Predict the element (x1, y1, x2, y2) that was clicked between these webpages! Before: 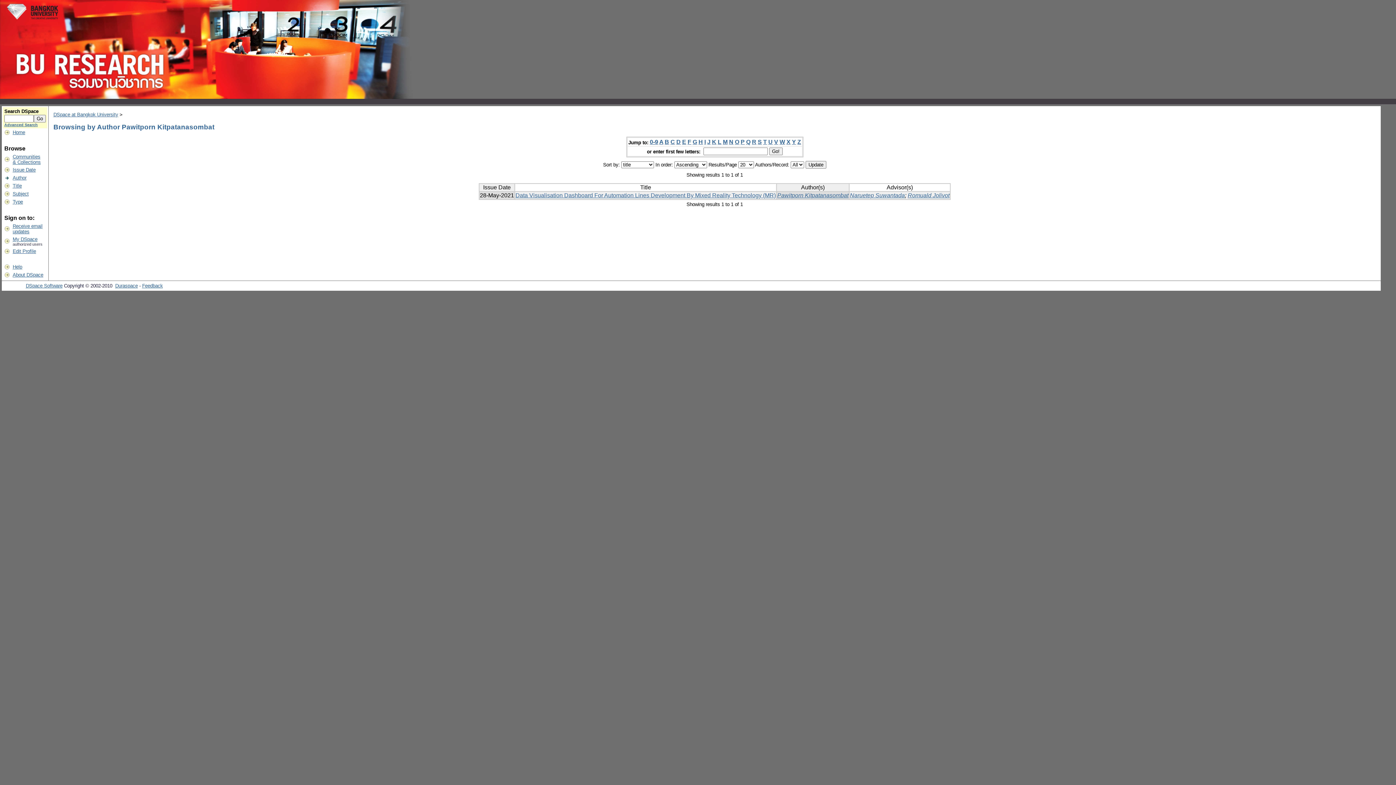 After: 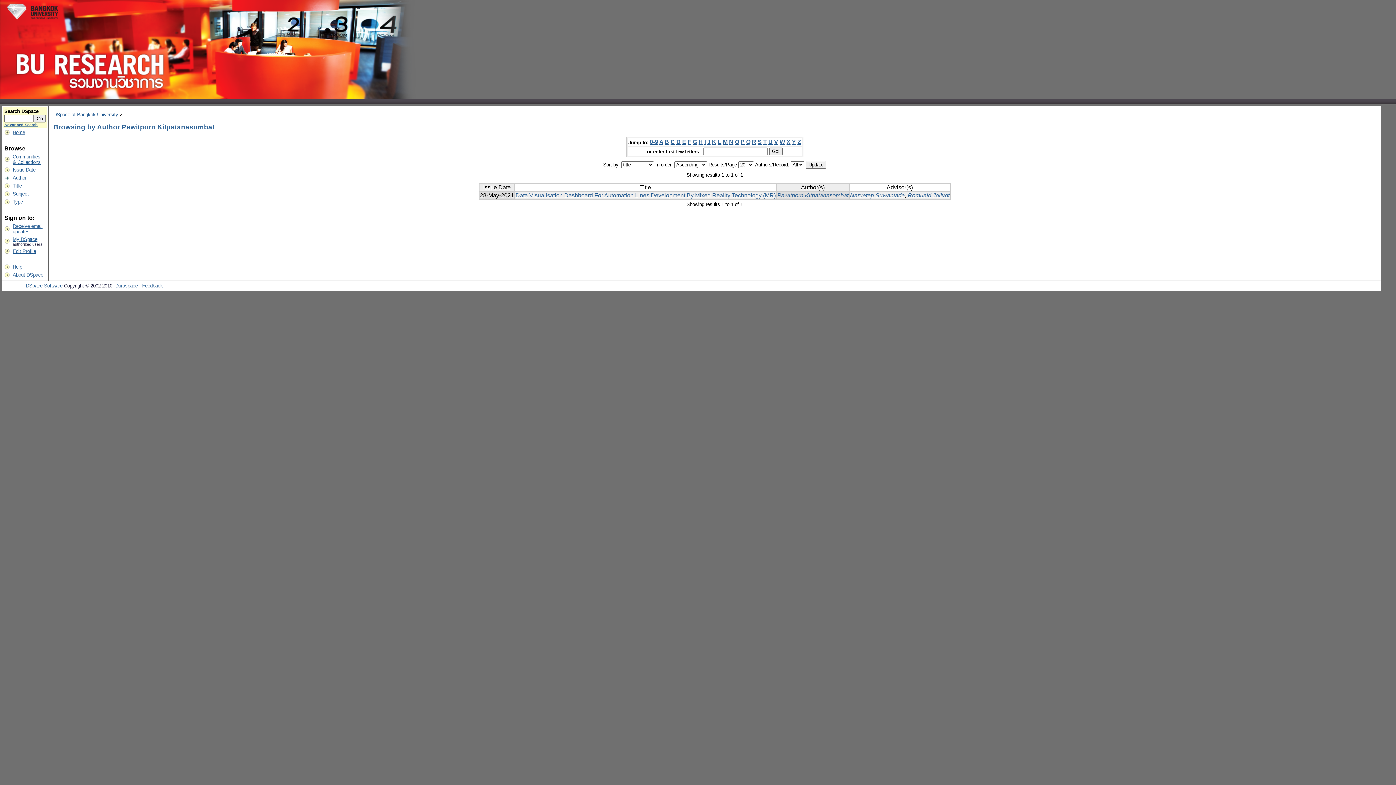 Action: bbox: (704, 139, 706, 145) label: I